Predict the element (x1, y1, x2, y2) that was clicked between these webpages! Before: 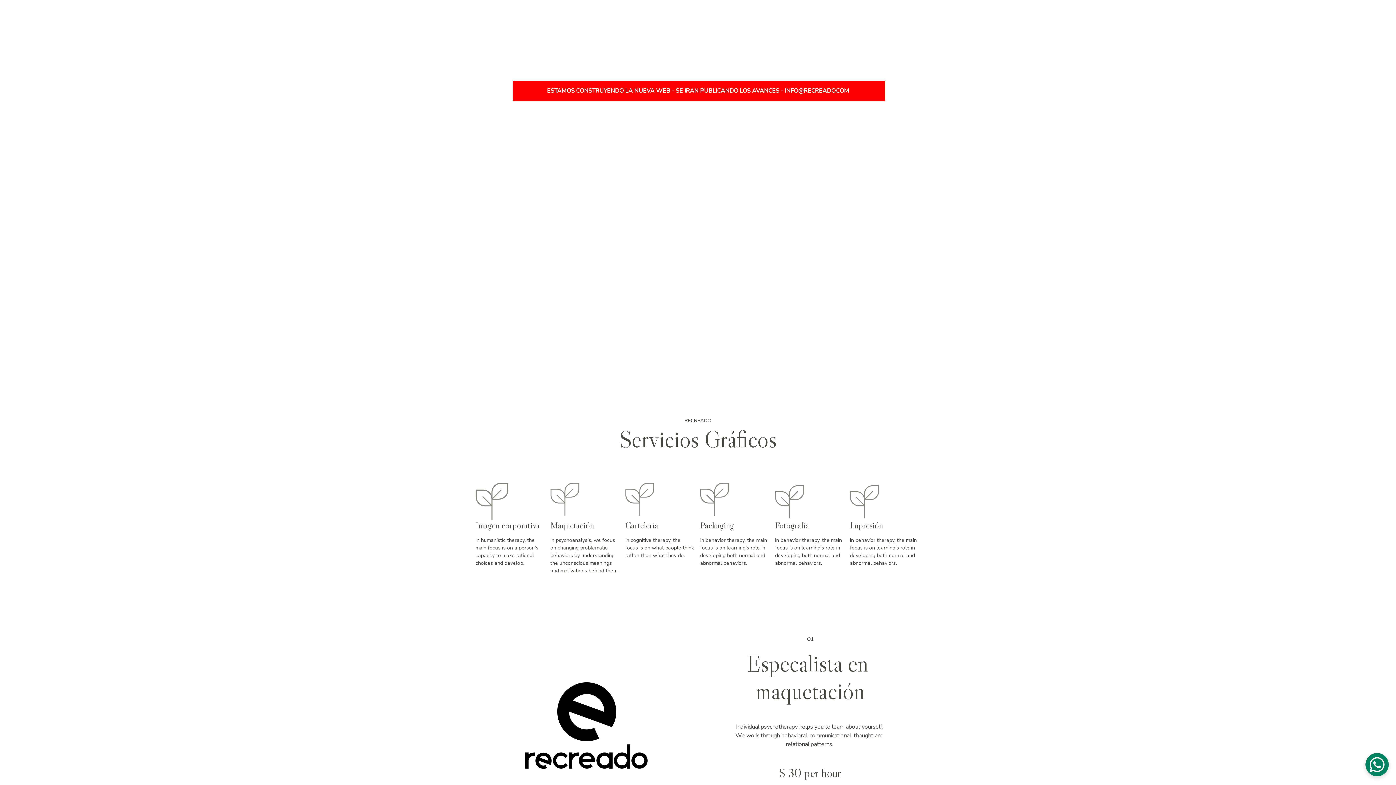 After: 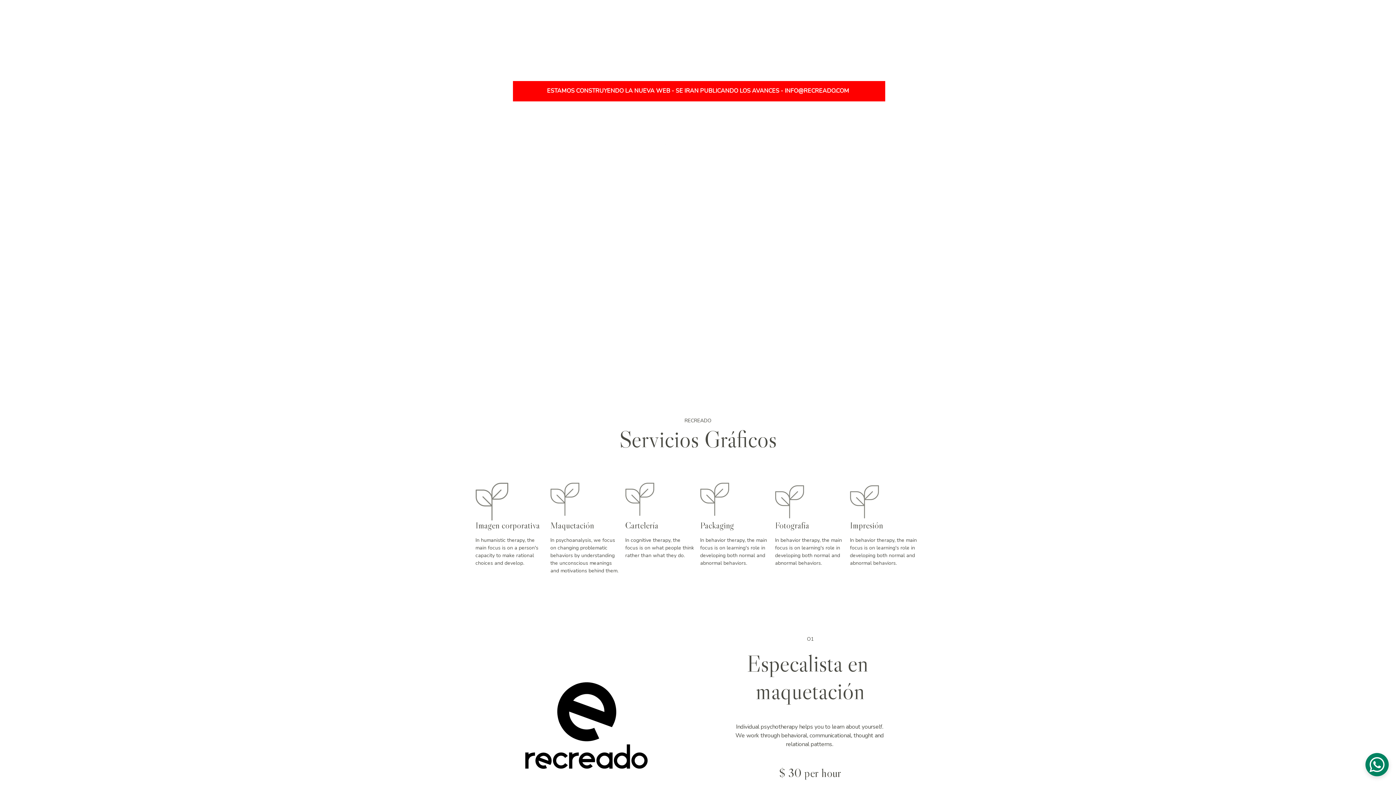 Action: label: Inicio bbox: (515, 10, 528, 18)